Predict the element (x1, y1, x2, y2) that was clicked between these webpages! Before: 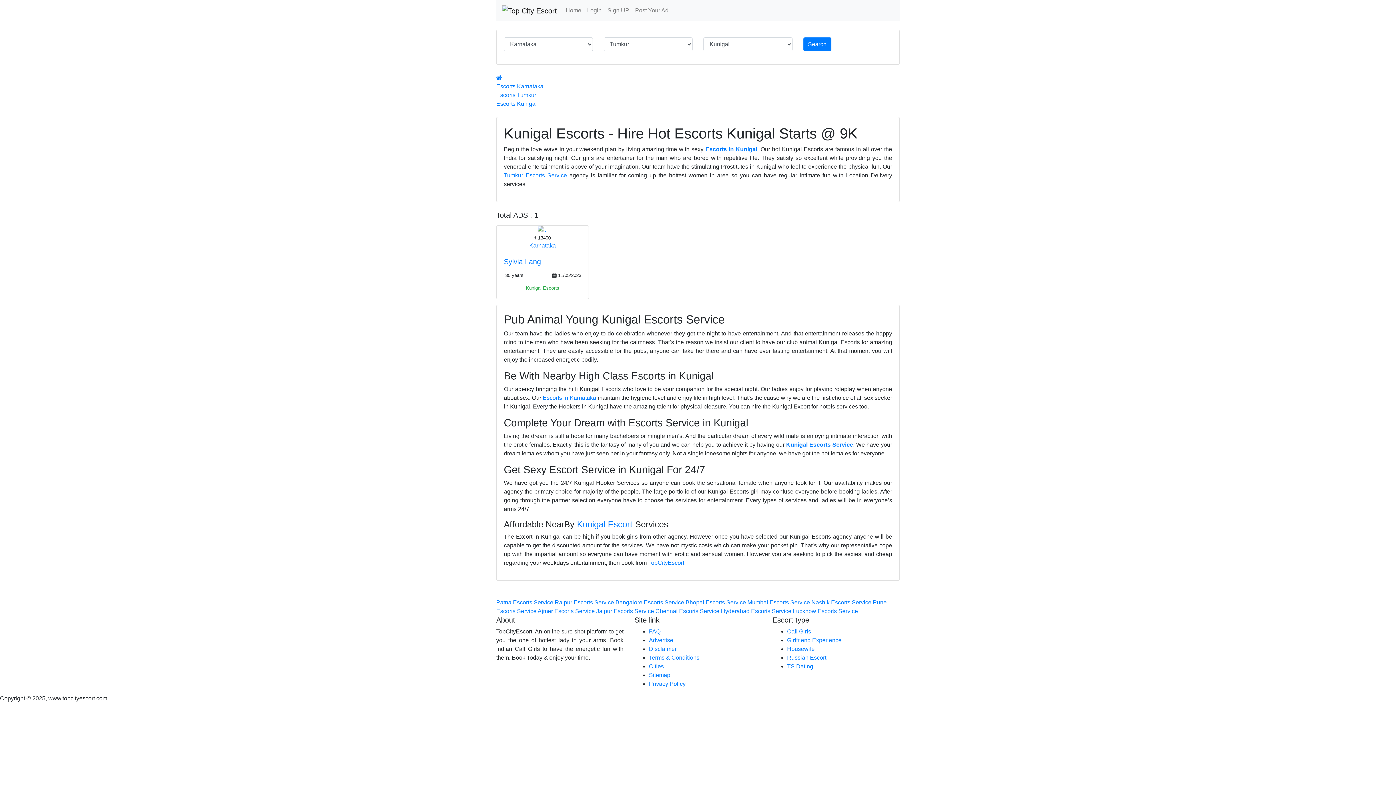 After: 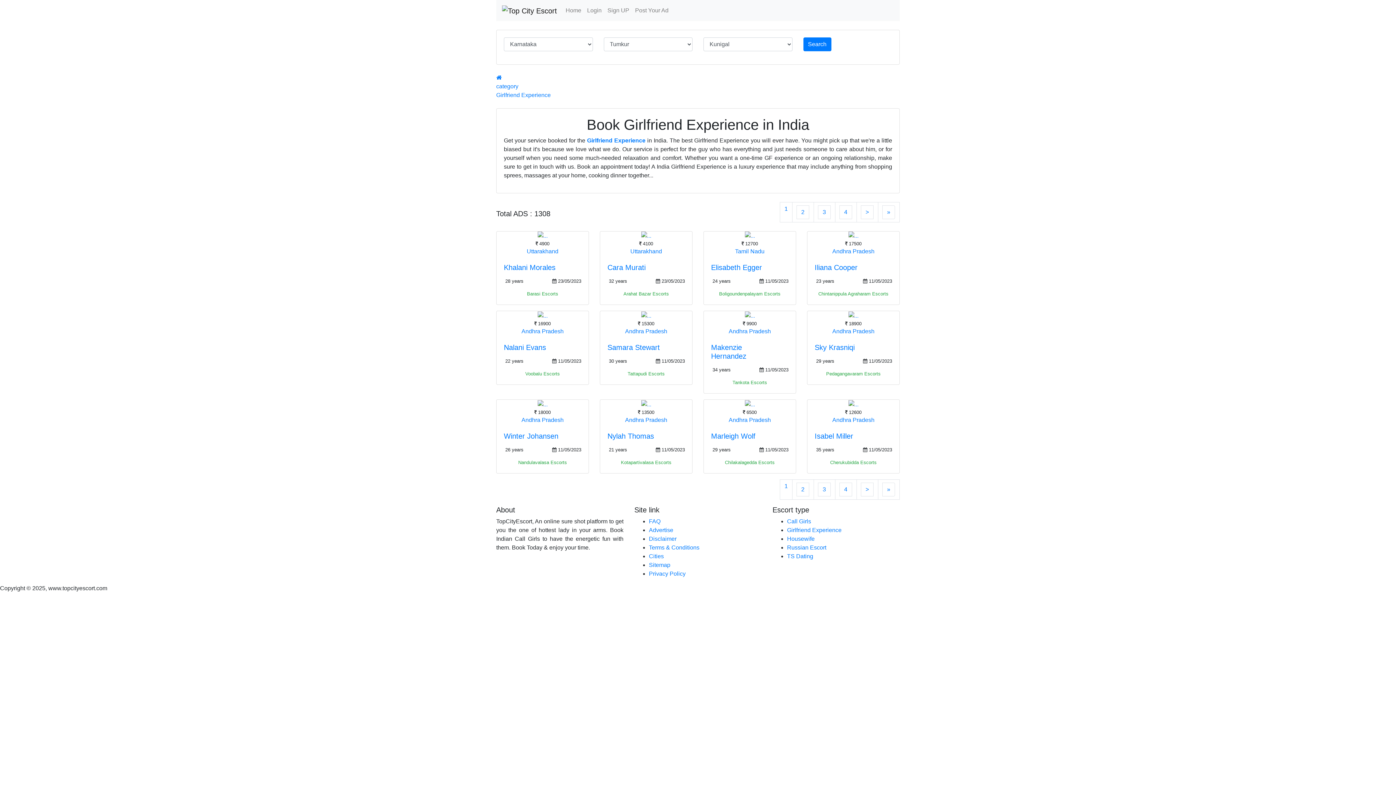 Action: label: Girlfriend Experience bbox: (787, 637, 841, 643)